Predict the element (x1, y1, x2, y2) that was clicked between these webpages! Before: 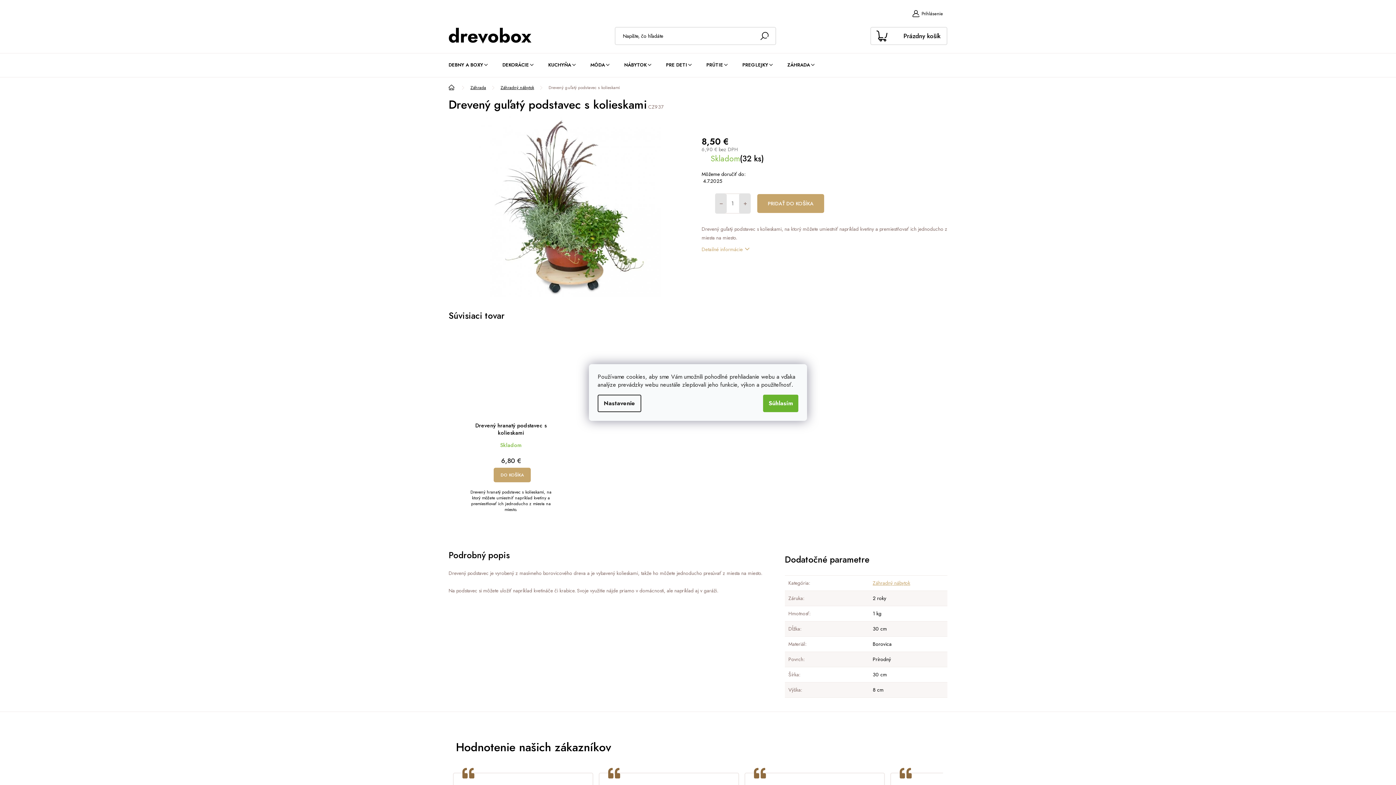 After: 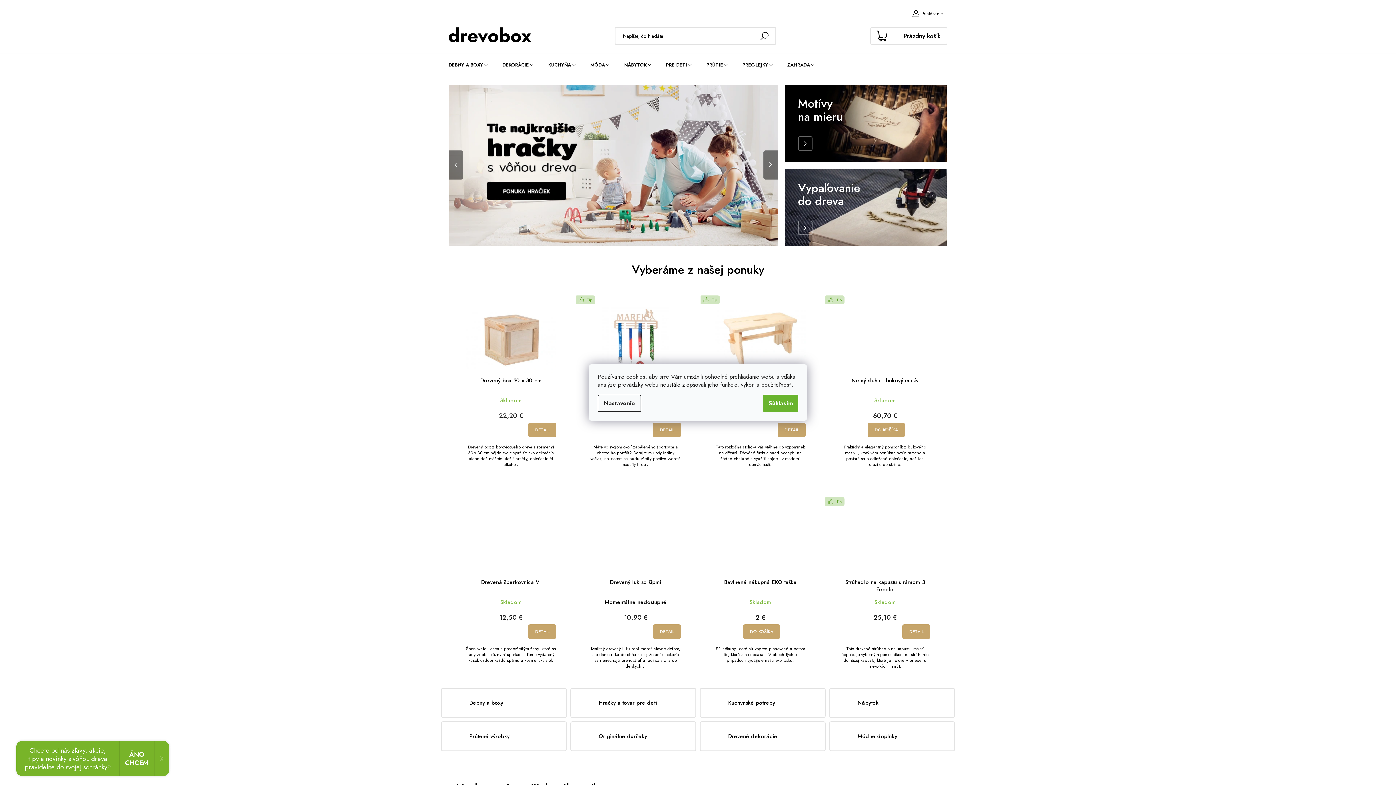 Action: bbox: (448, 27, 531, 43)